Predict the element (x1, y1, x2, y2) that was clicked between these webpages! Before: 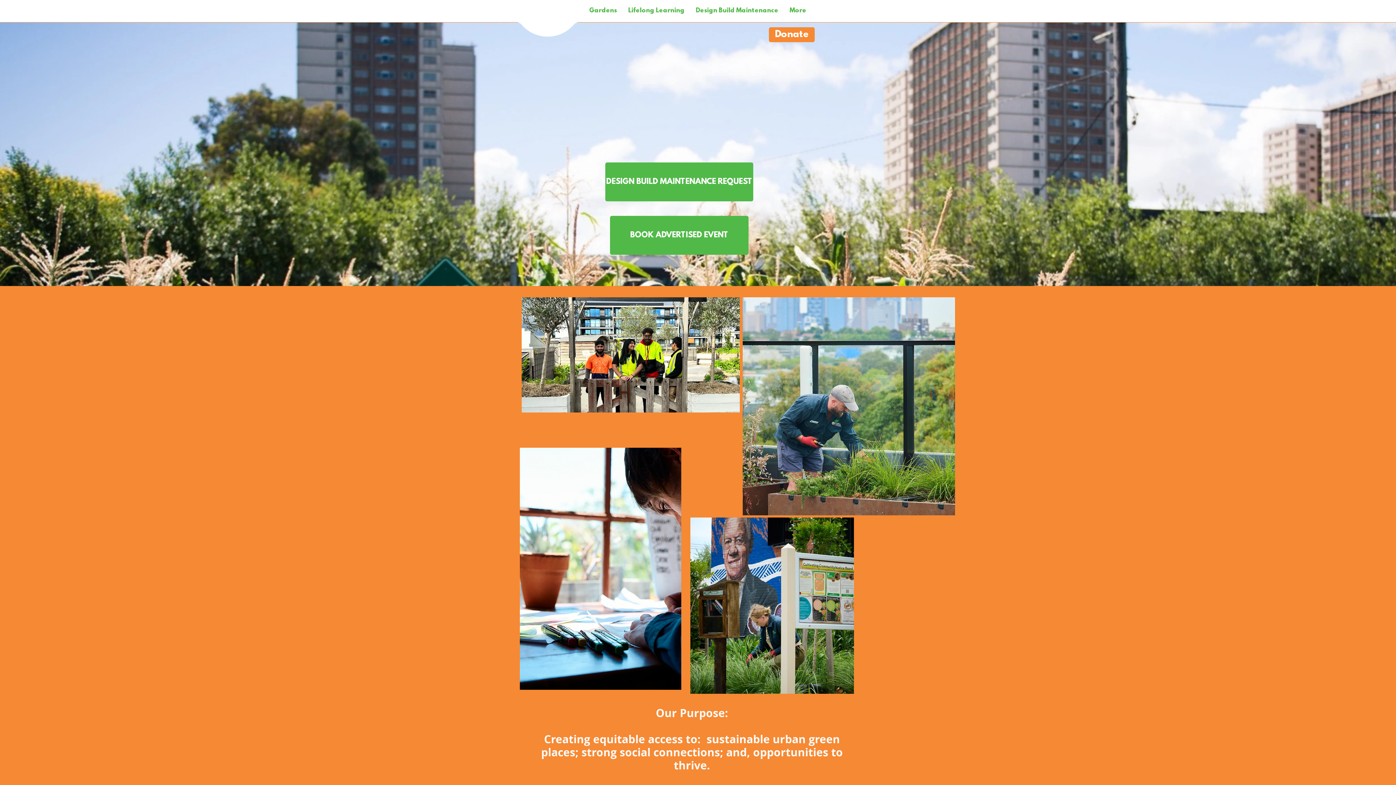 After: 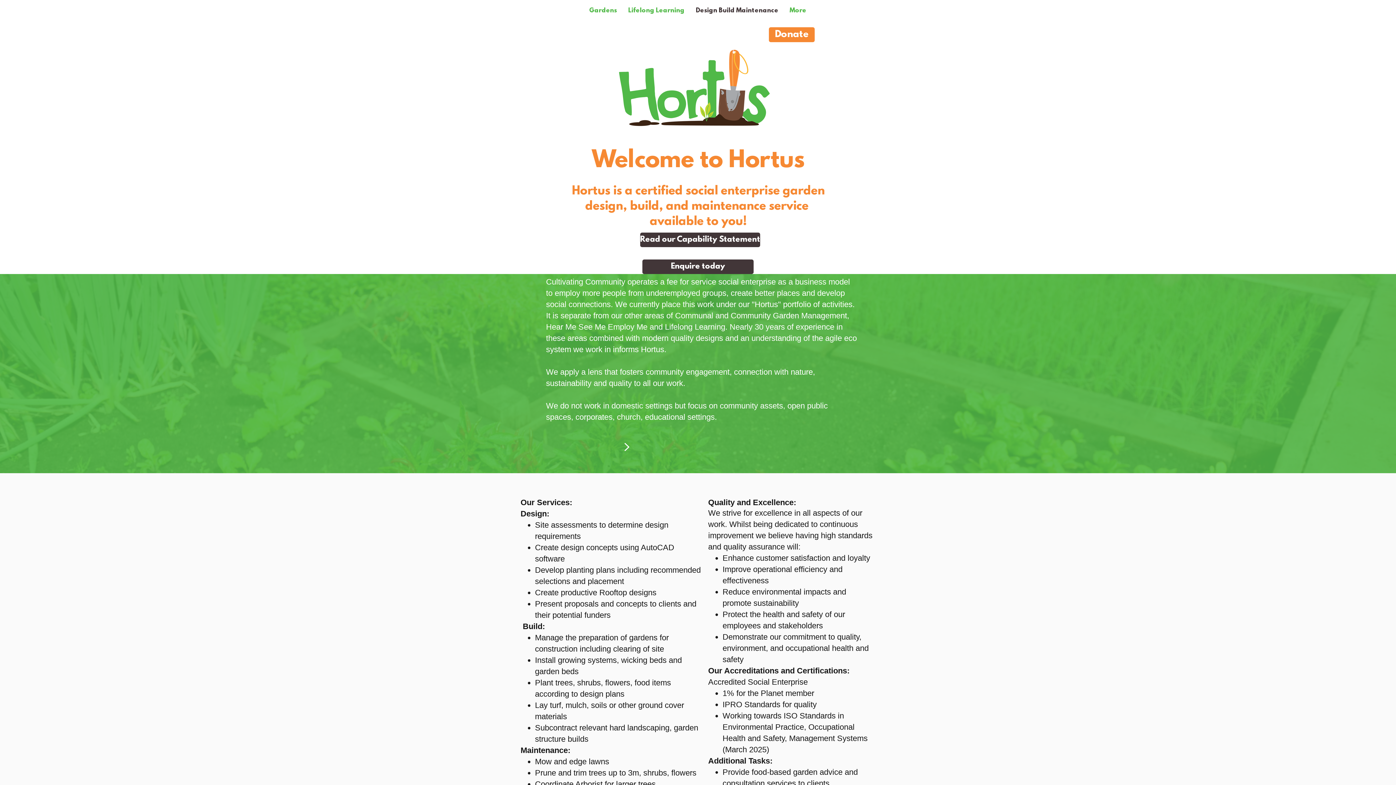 Action: bbox: (690, 3, 784, 18) label: Design Build Maintenance